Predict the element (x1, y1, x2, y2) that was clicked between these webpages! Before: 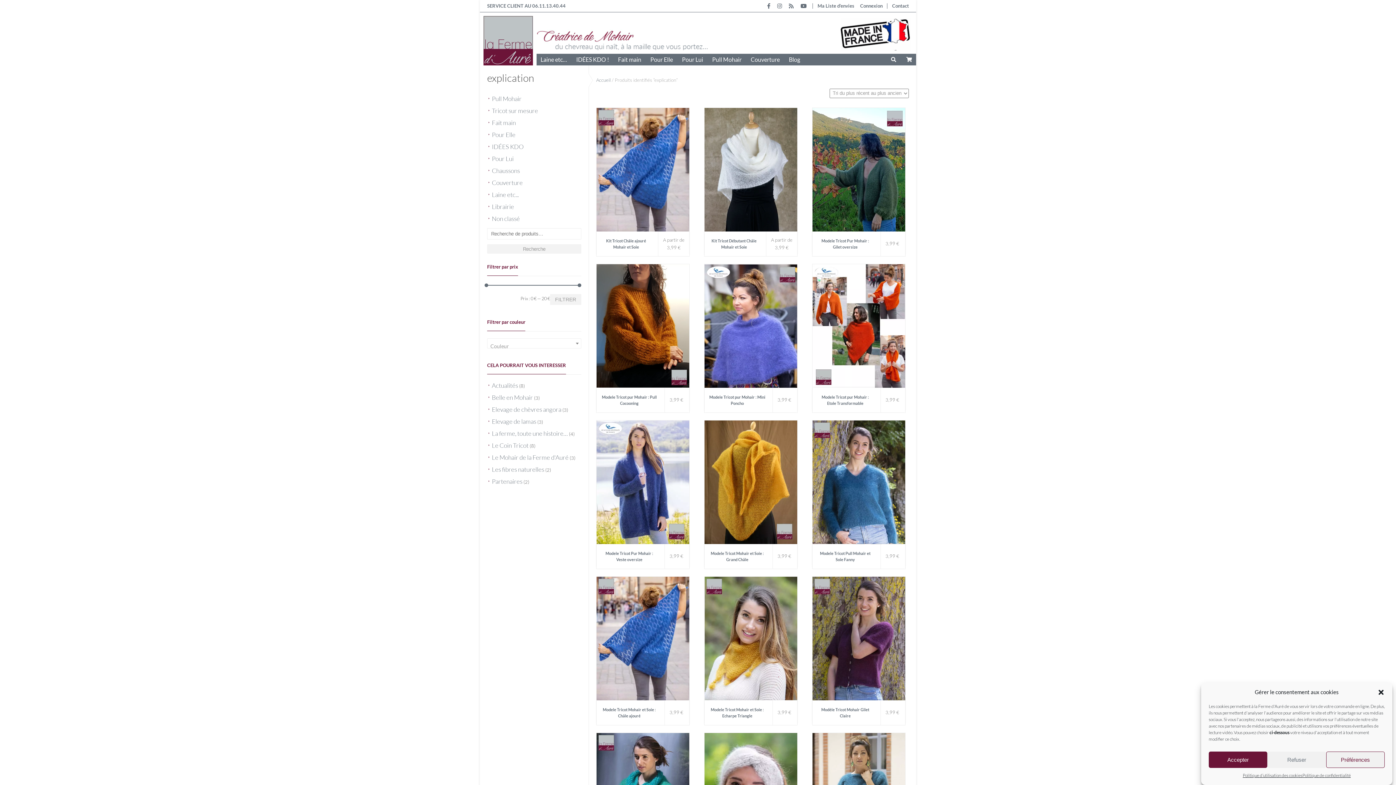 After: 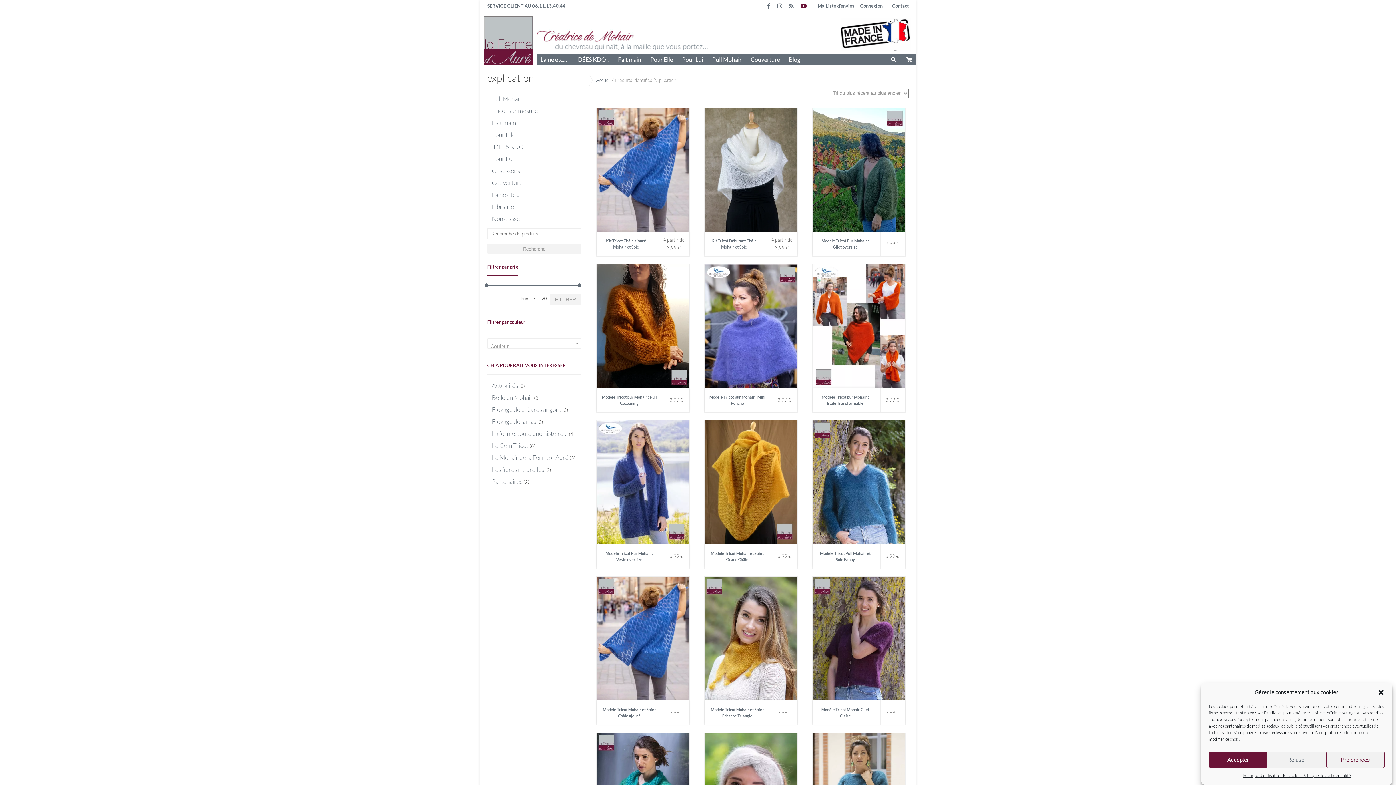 Action: bbox: (799, 0, 808, 12)